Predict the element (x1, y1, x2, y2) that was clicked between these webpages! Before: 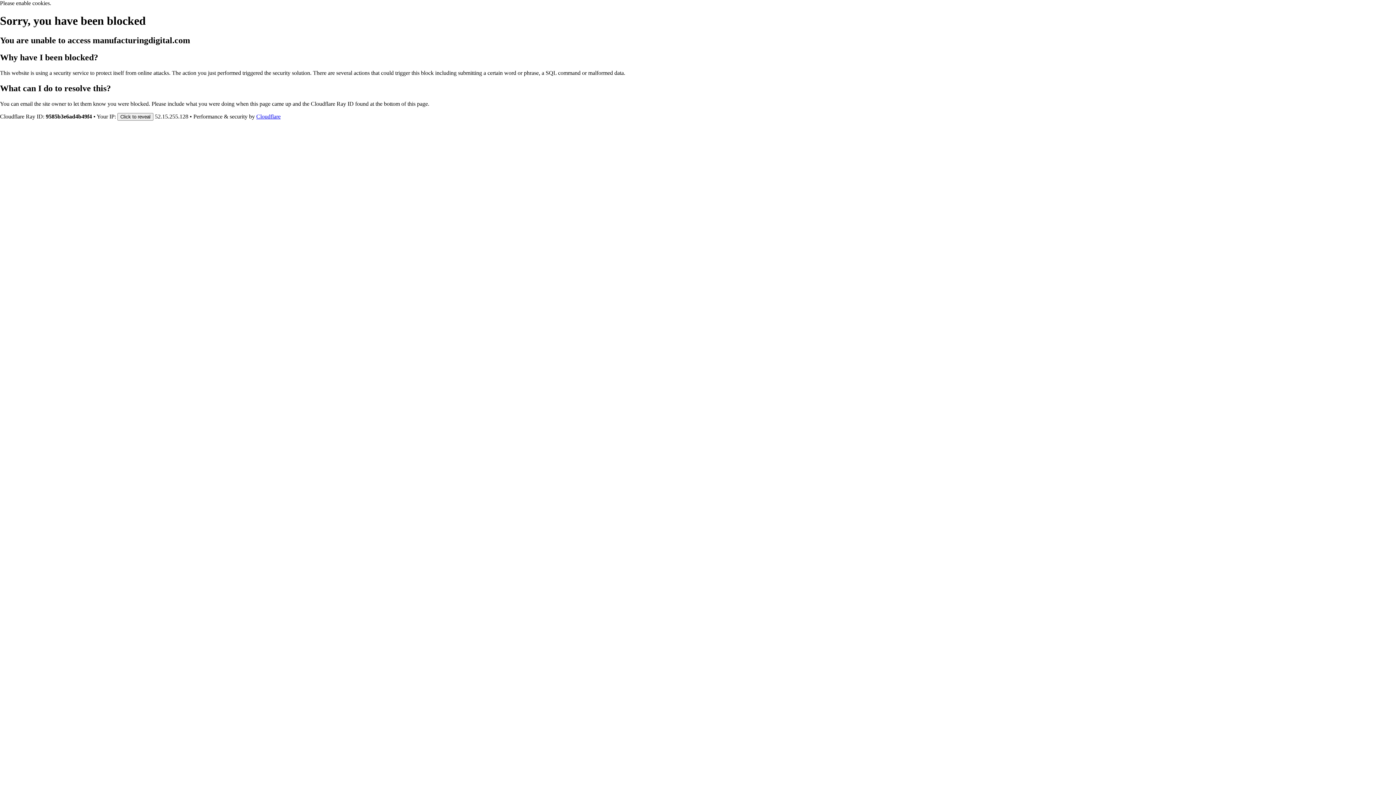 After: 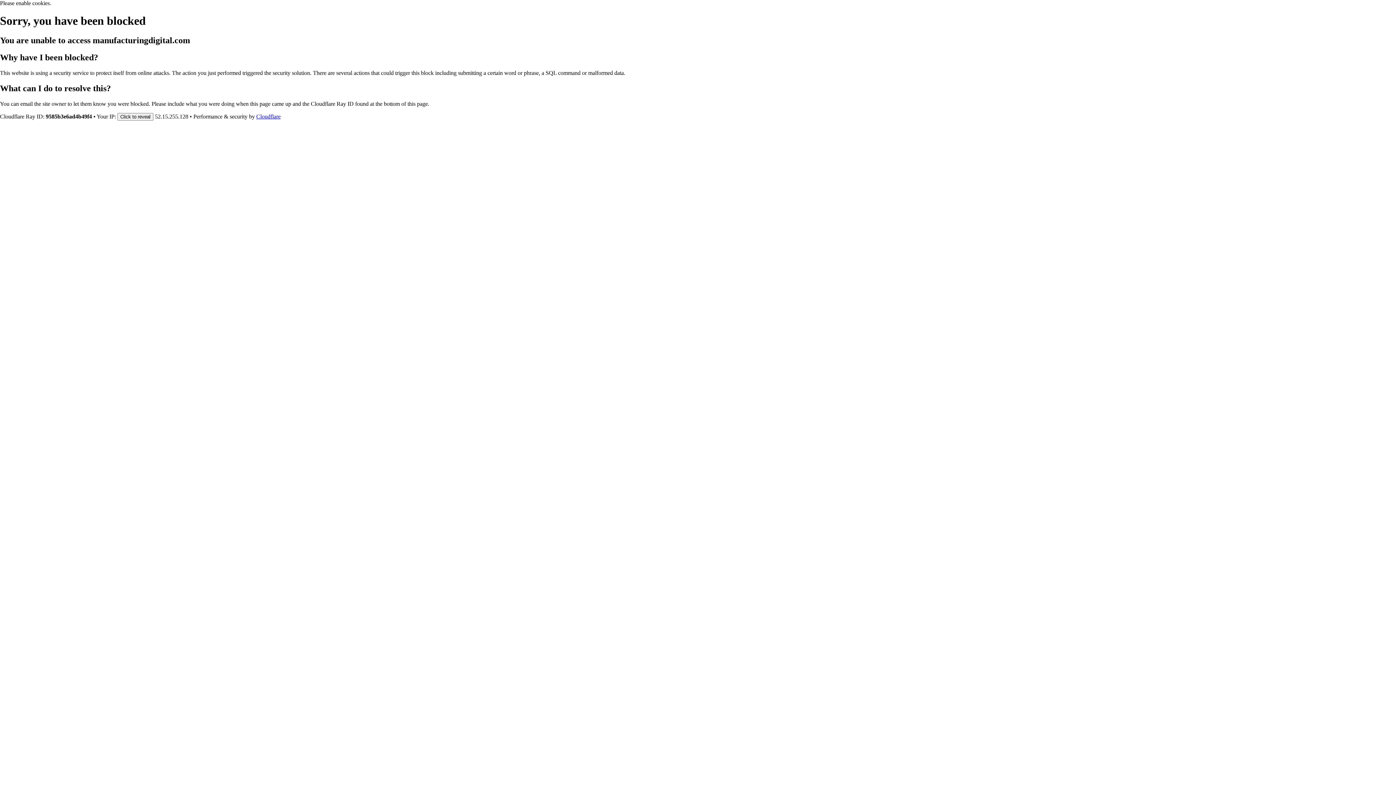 Action: label: Cloudflare bbox: (256, 113, 280, 119)